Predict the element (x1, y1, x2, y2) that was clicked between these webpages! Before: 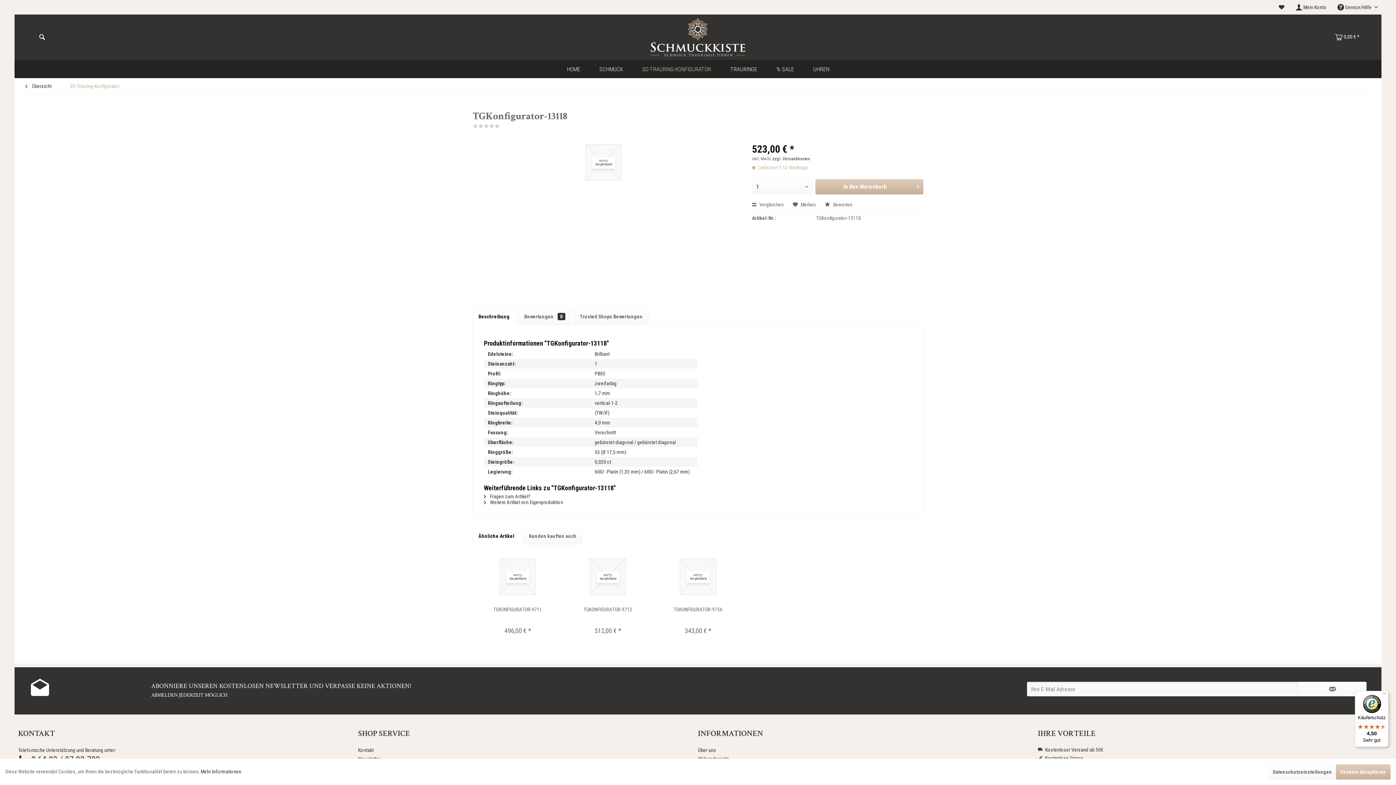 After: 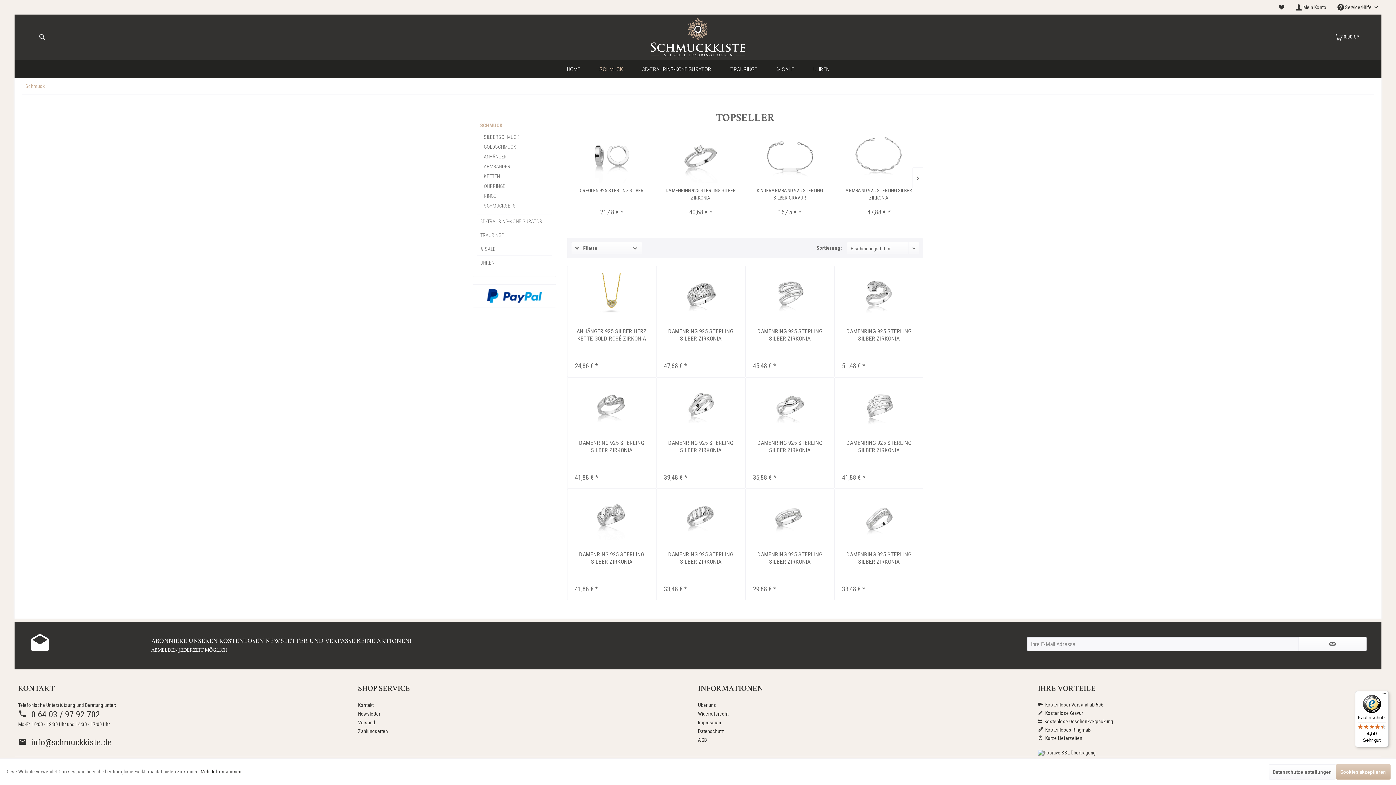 Action: bbox: (590, 60, 632, 78) label: SCHMUCK